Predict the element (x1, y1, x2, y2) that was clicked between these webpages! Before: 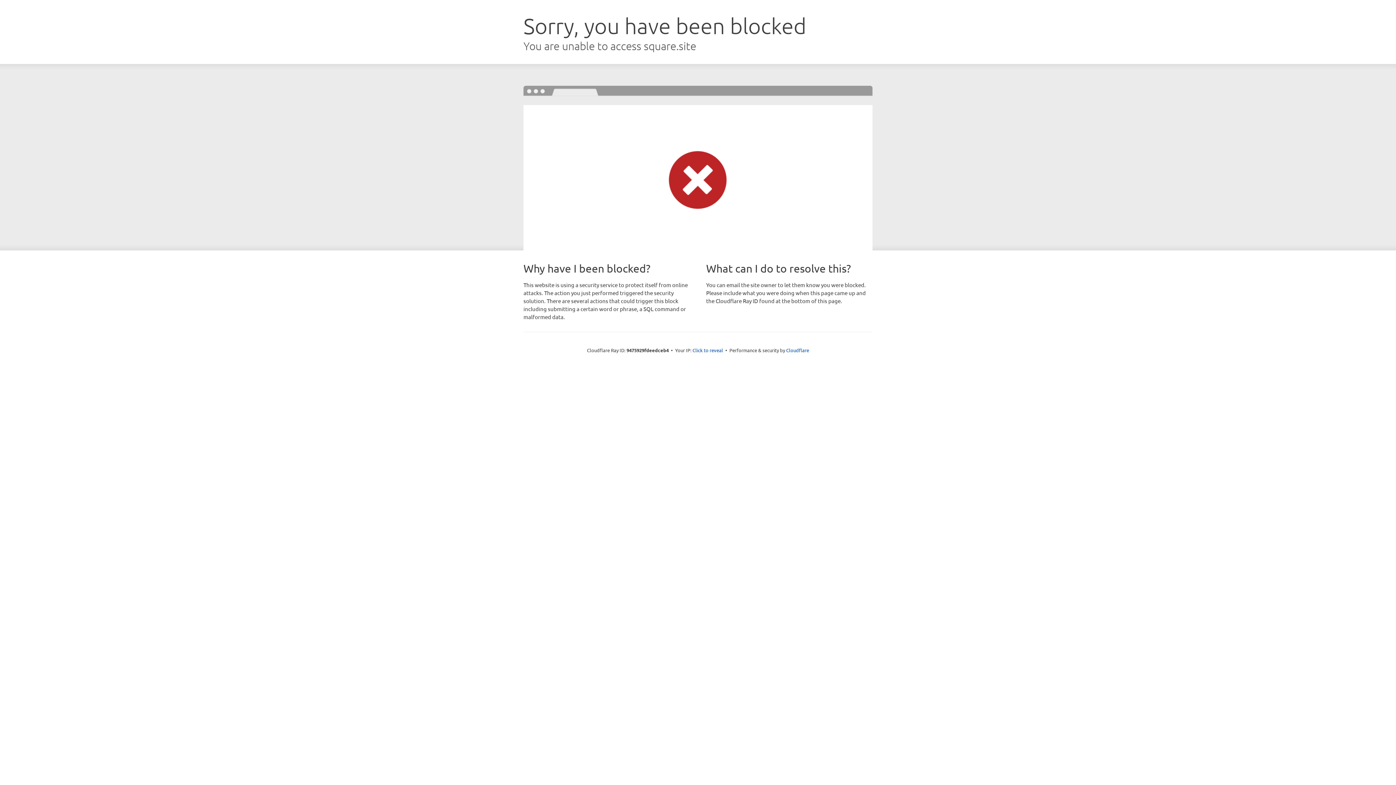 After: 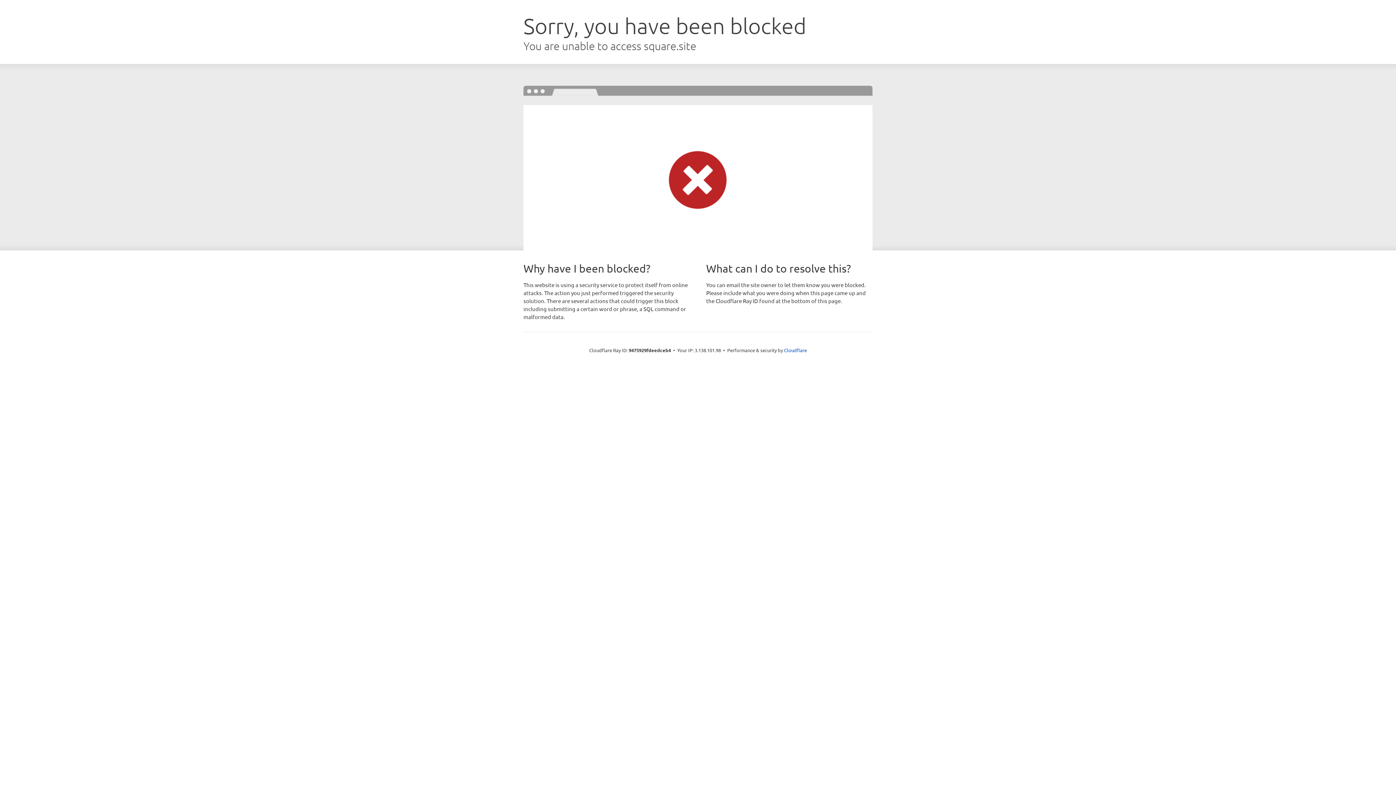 Action: bbox: (692, 346, 723, 353) label: Click to reveal